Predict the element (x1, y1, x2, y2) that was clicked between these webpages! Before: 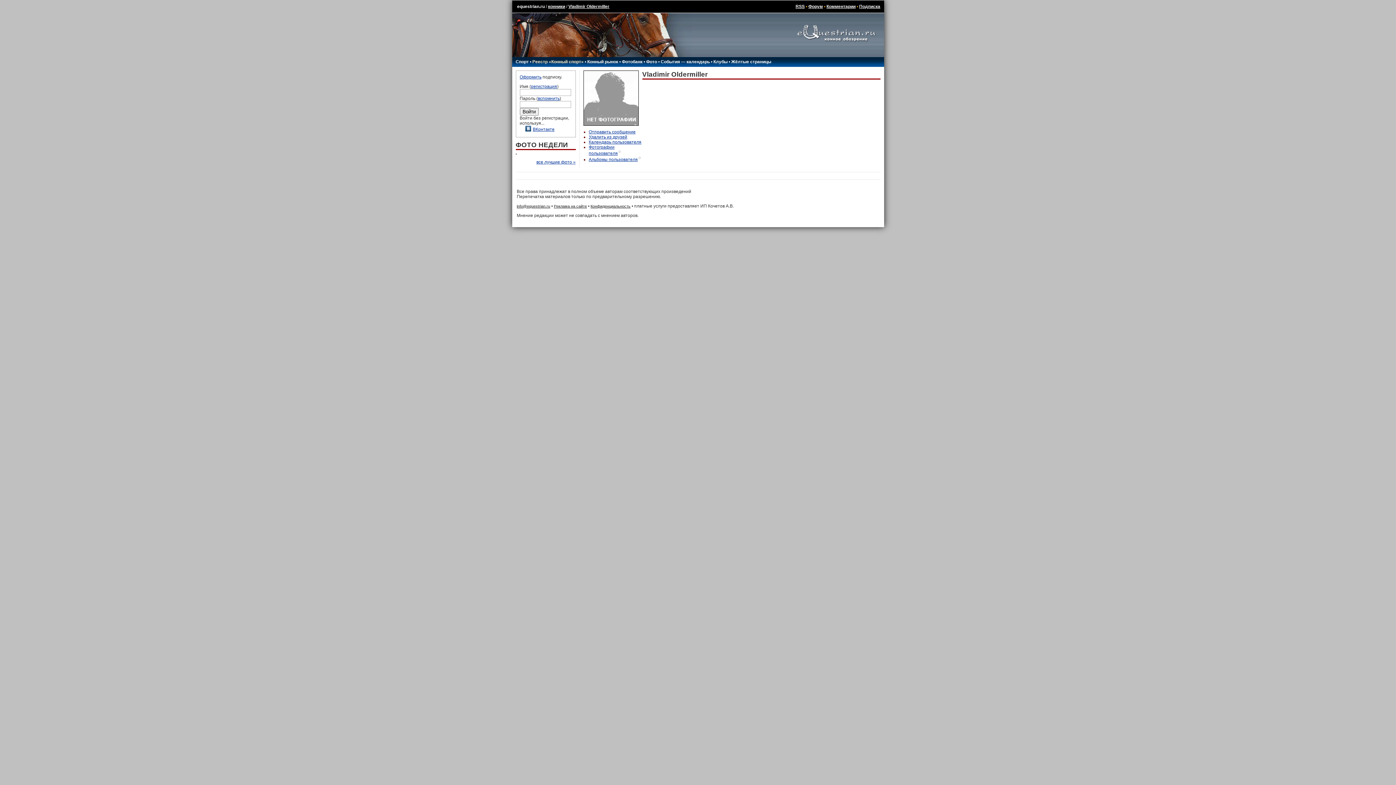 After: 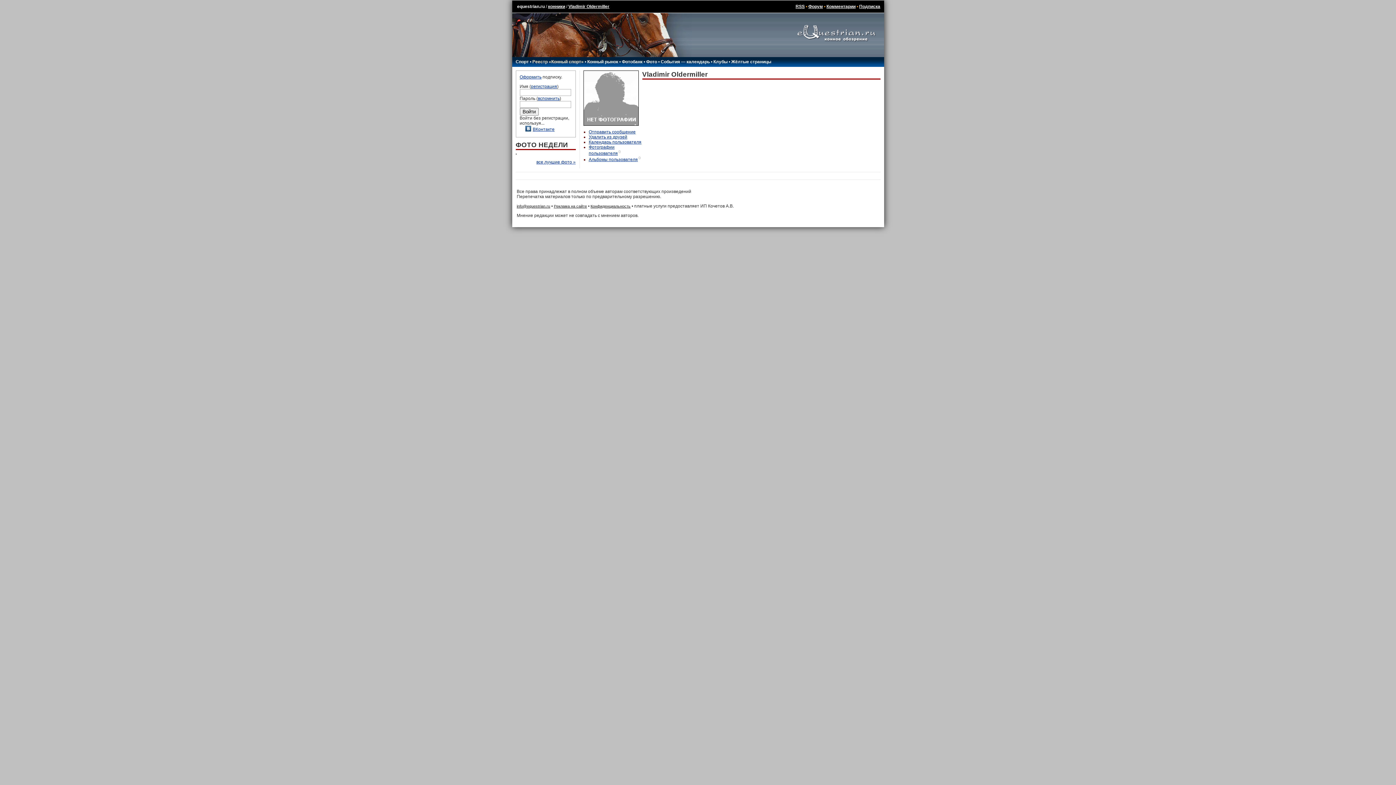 Action: label: Фотобанк bbox: (622, 59, 642, 64)